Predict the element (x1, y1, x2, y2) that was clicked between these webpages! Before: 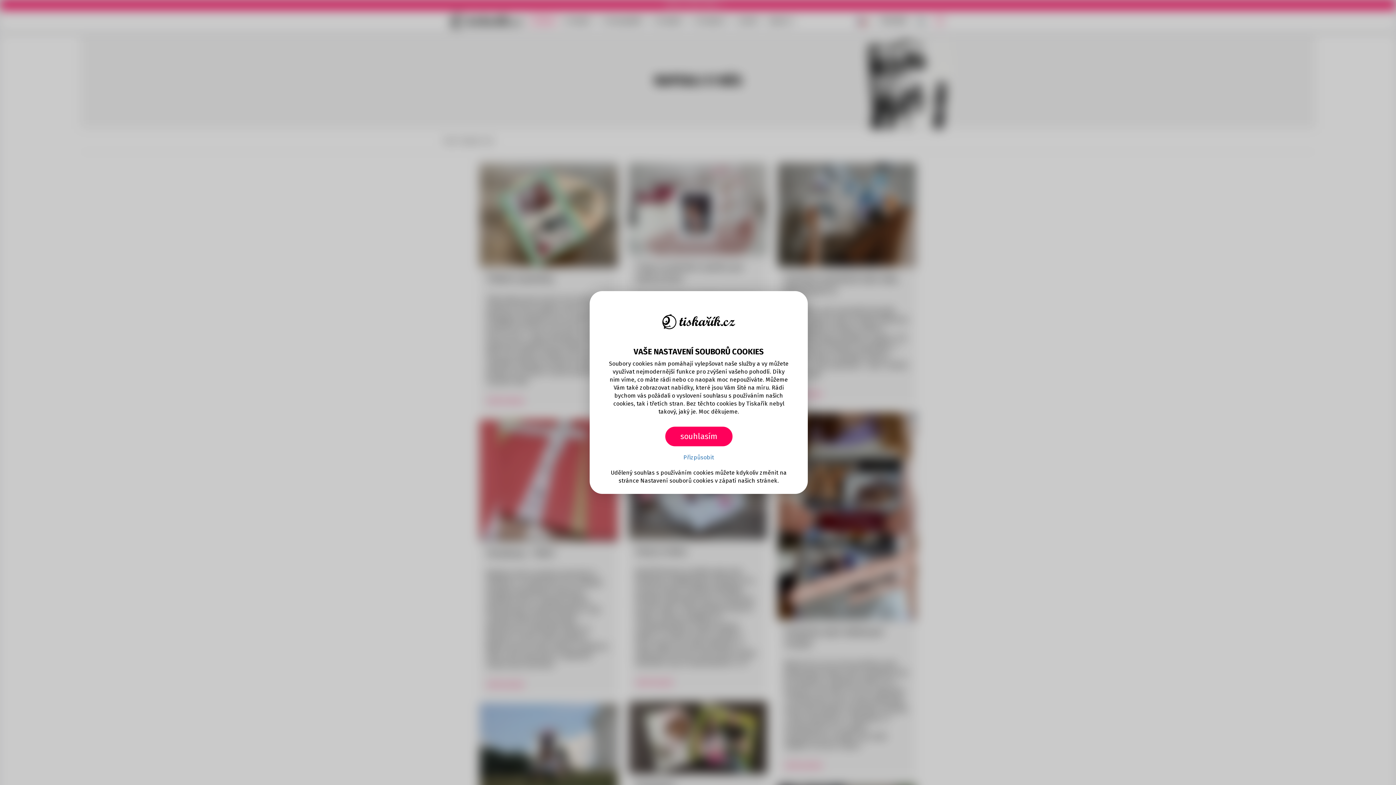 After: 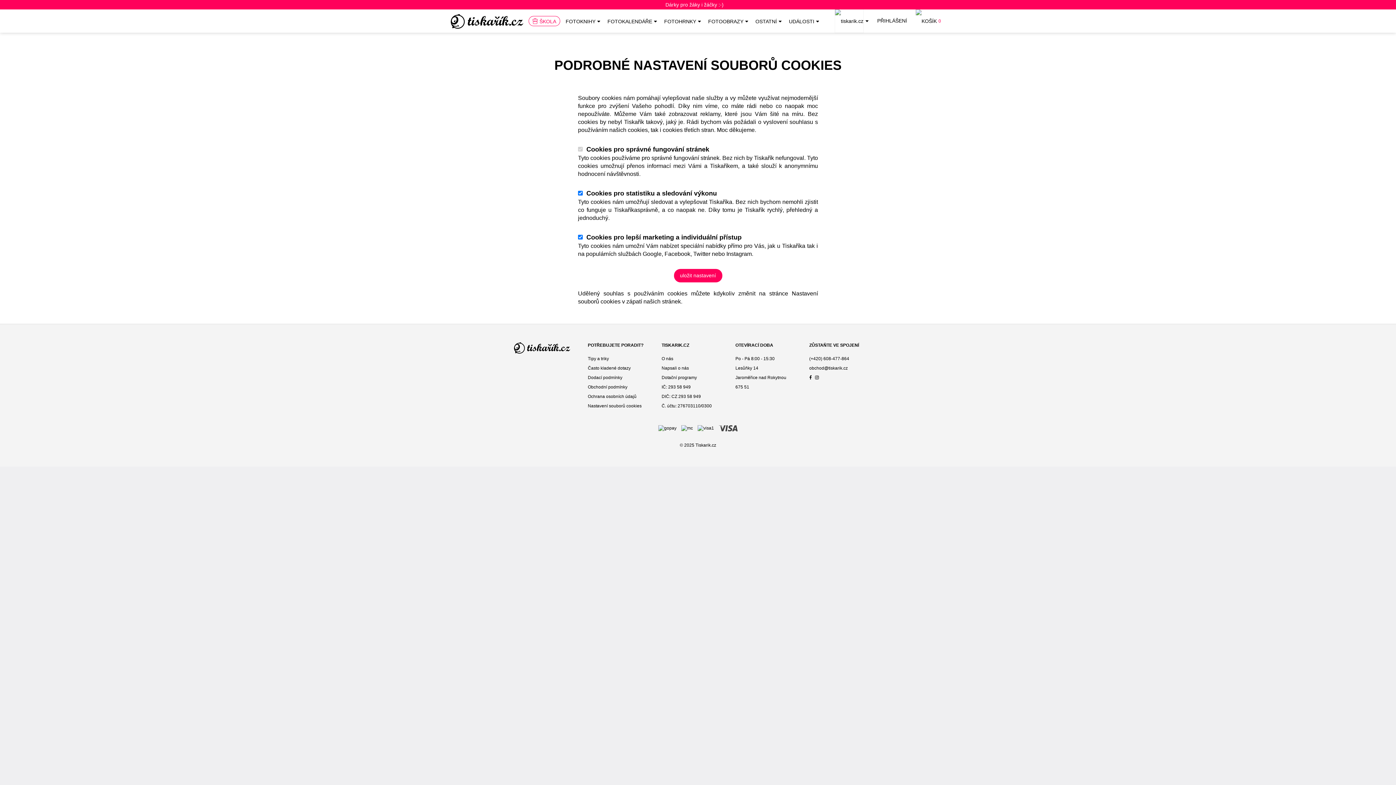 Action: bbox: (683, 453, 714, 461) label: Přizpůsobit